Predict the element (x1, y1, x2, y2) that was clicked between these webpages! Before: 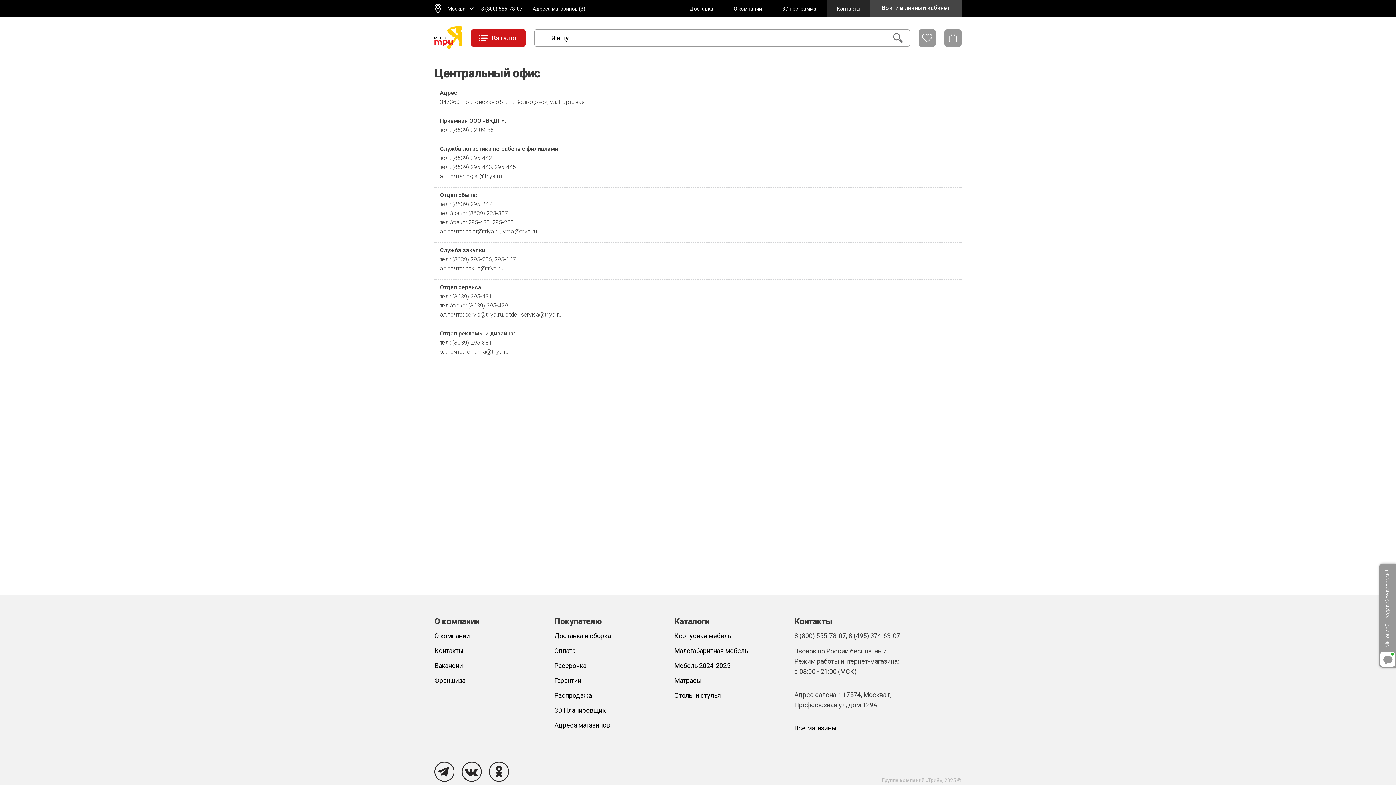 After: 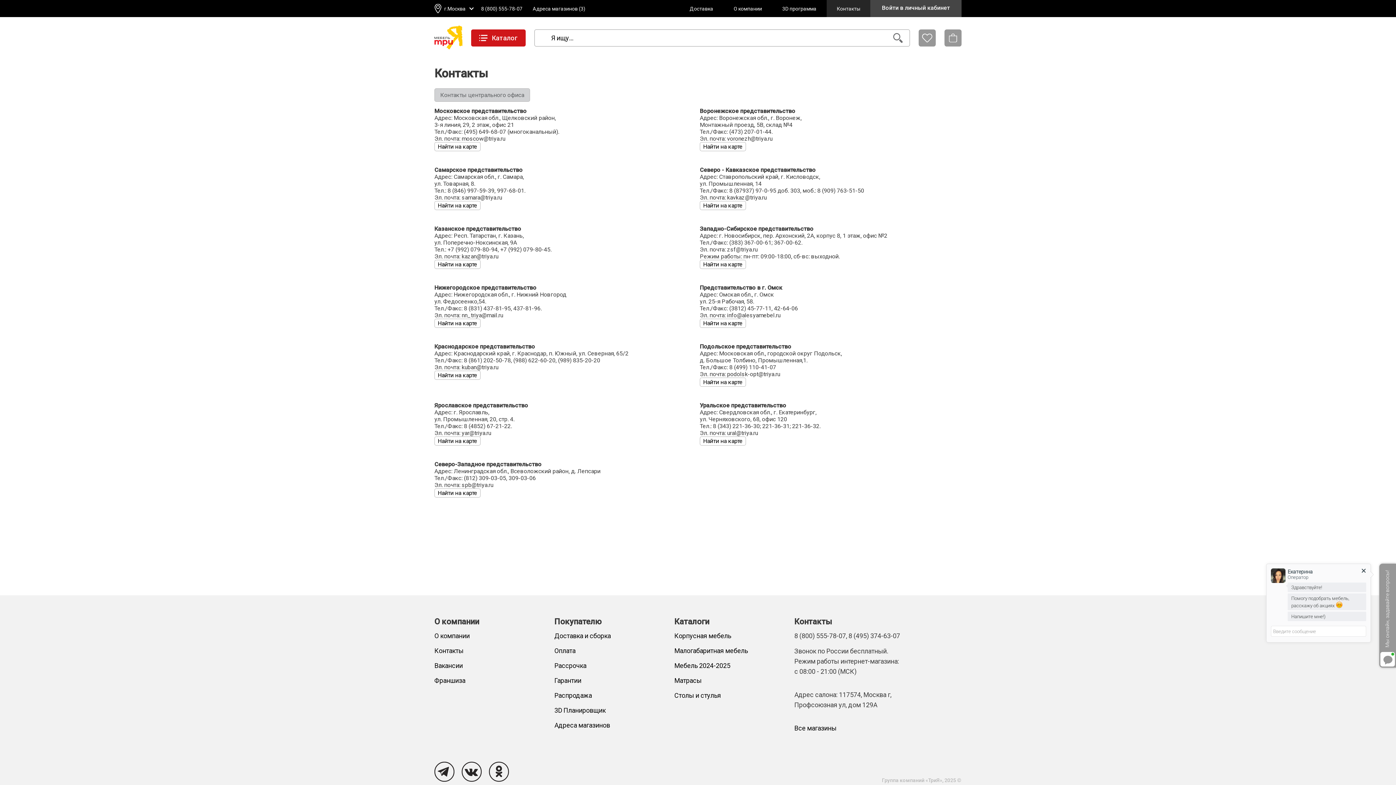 Action: label: Контакты bbox: (826, 0, 870, 17)